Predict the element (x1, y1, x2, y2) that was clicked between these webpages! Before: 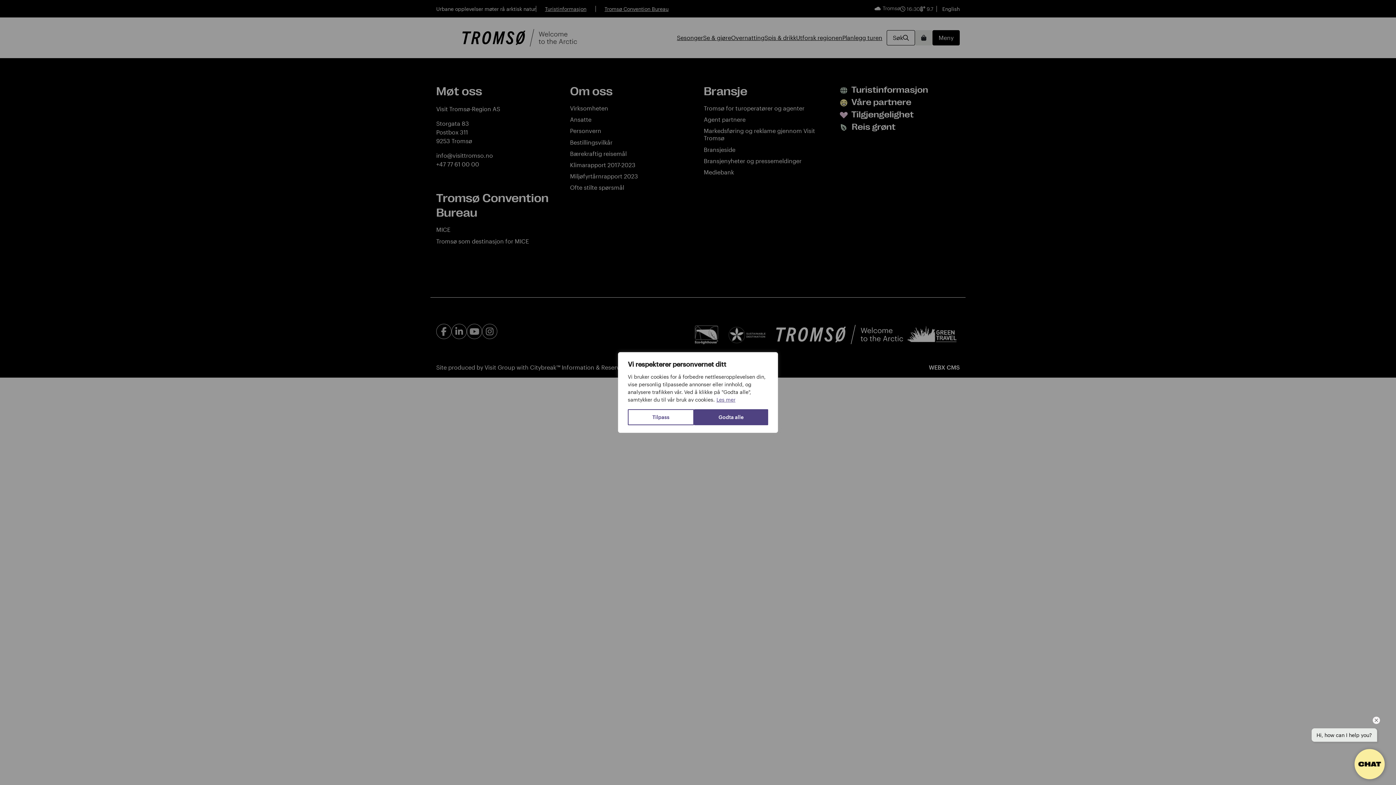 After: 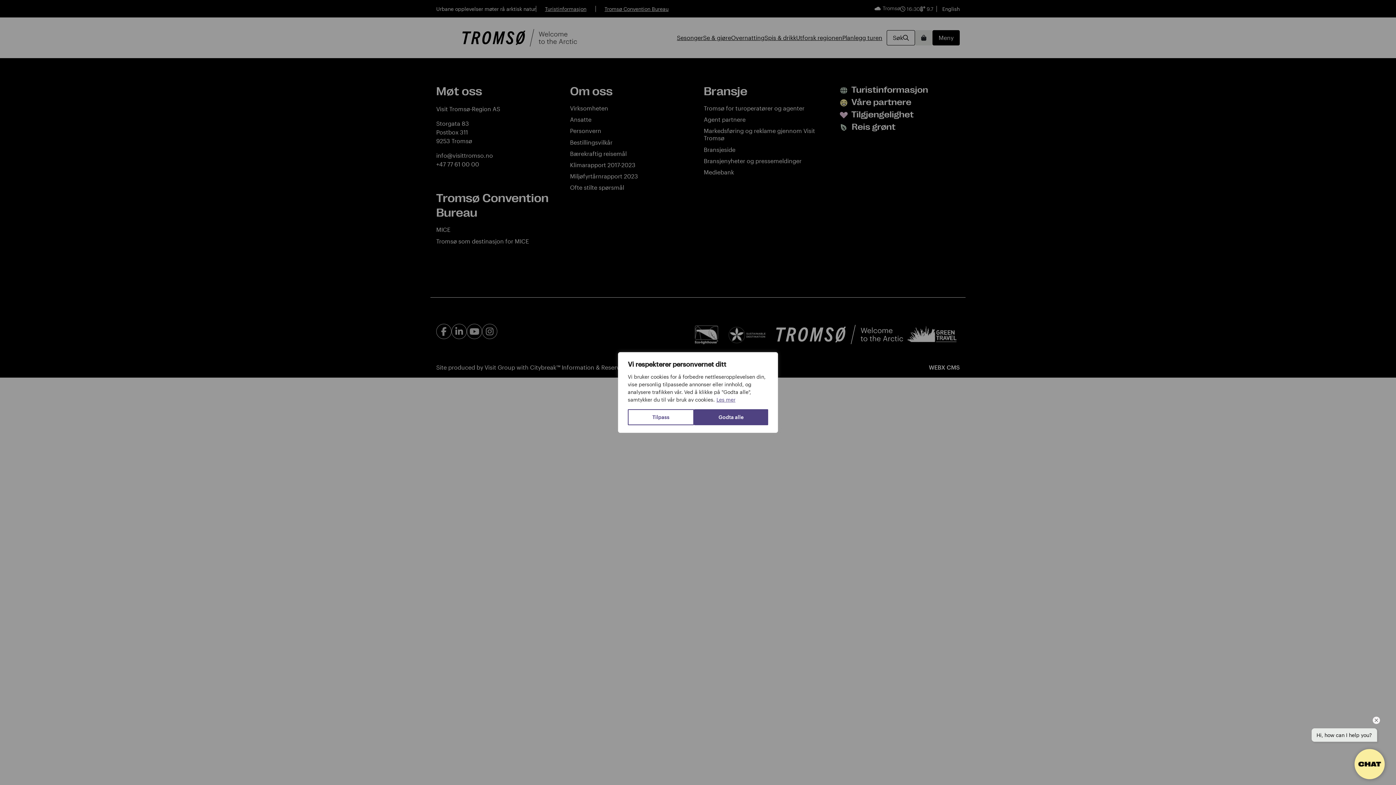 Action: bbox: (716, 396, 736, 403) label: Les mer